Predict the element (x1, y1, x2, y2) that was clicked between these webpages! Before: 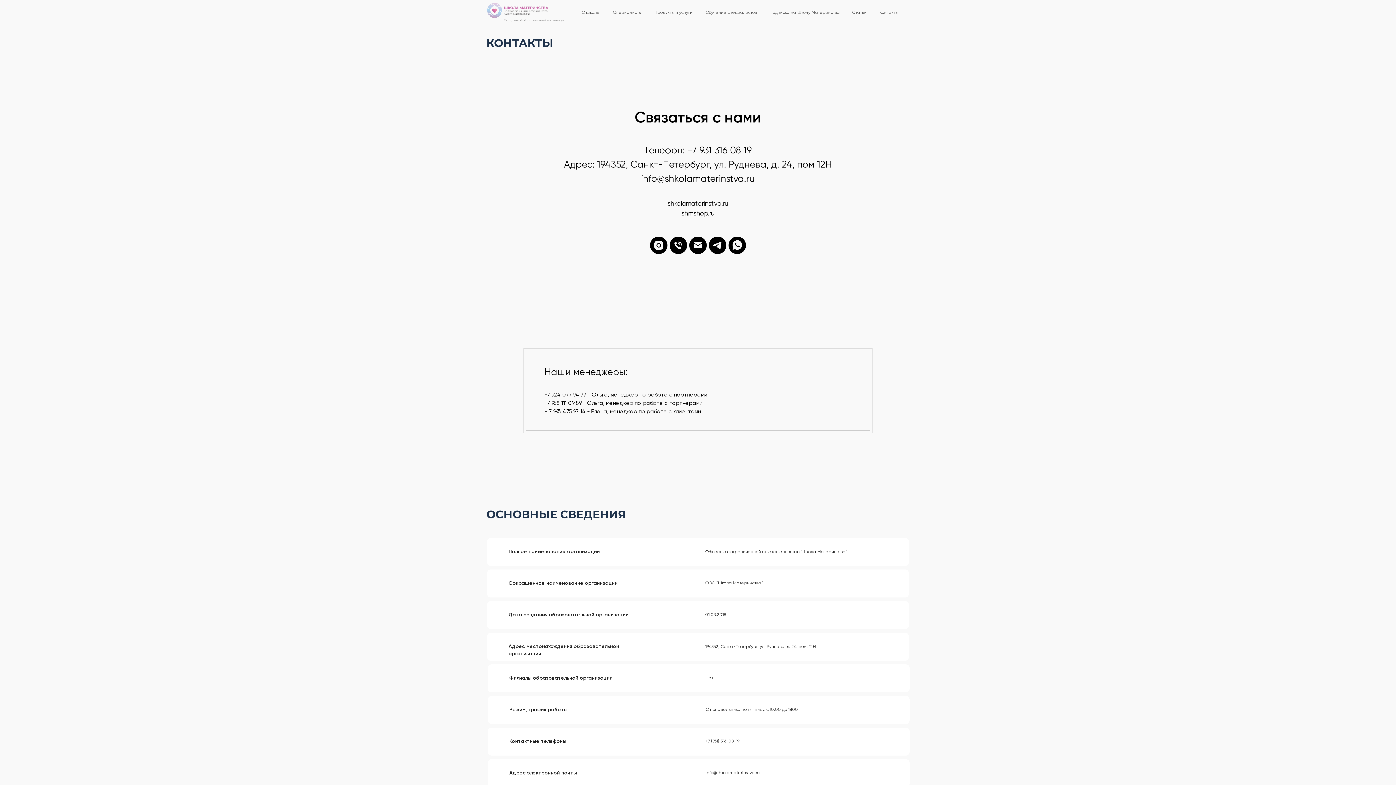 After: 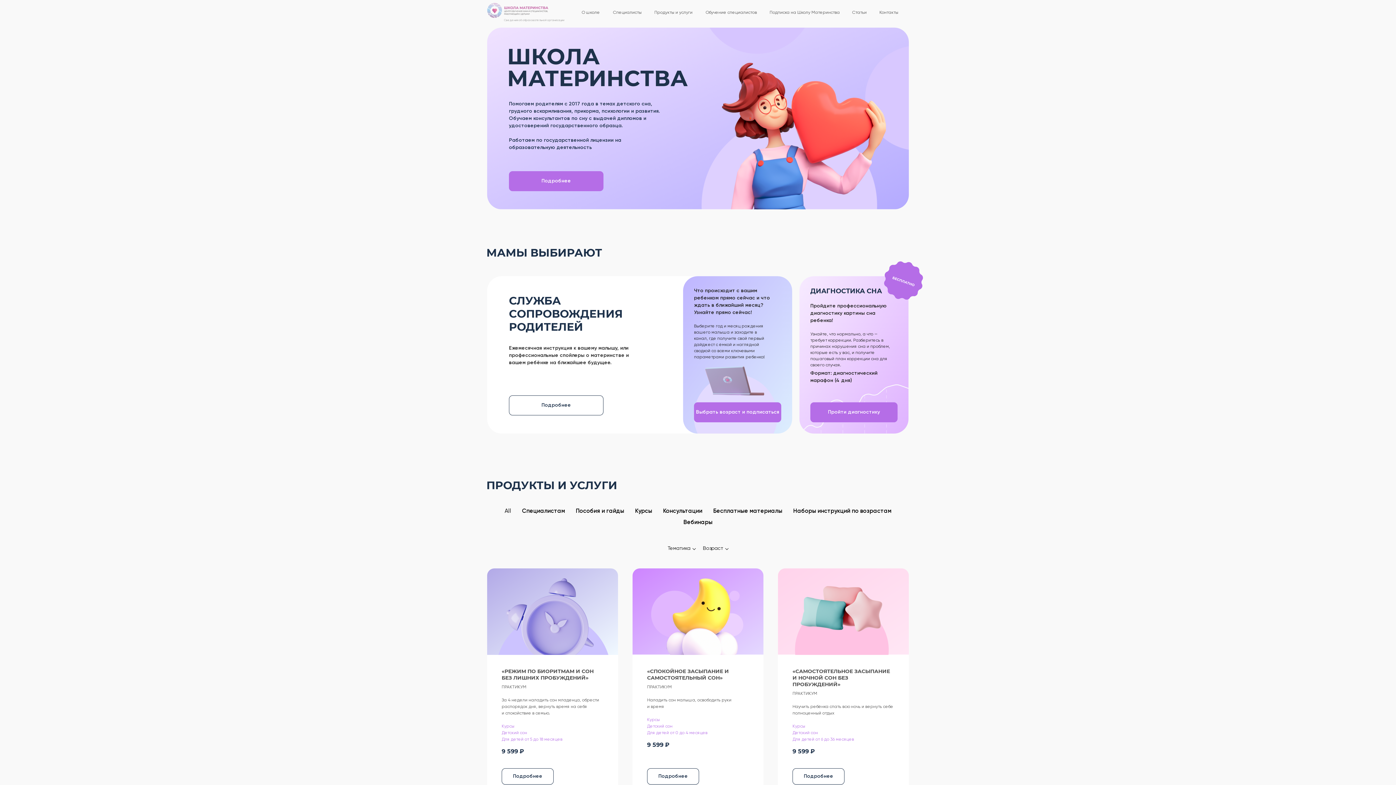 Action: bbox: (487, 2, 548, 17)